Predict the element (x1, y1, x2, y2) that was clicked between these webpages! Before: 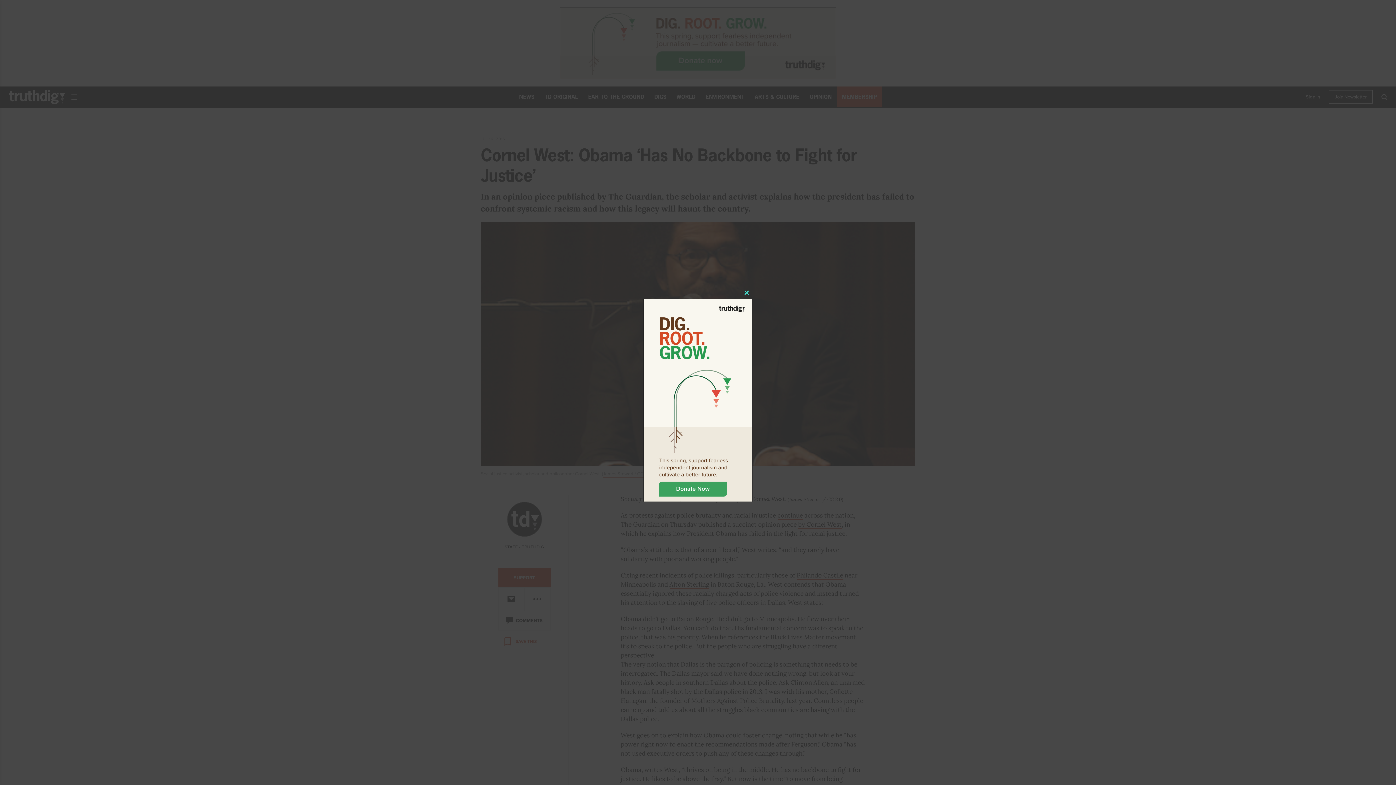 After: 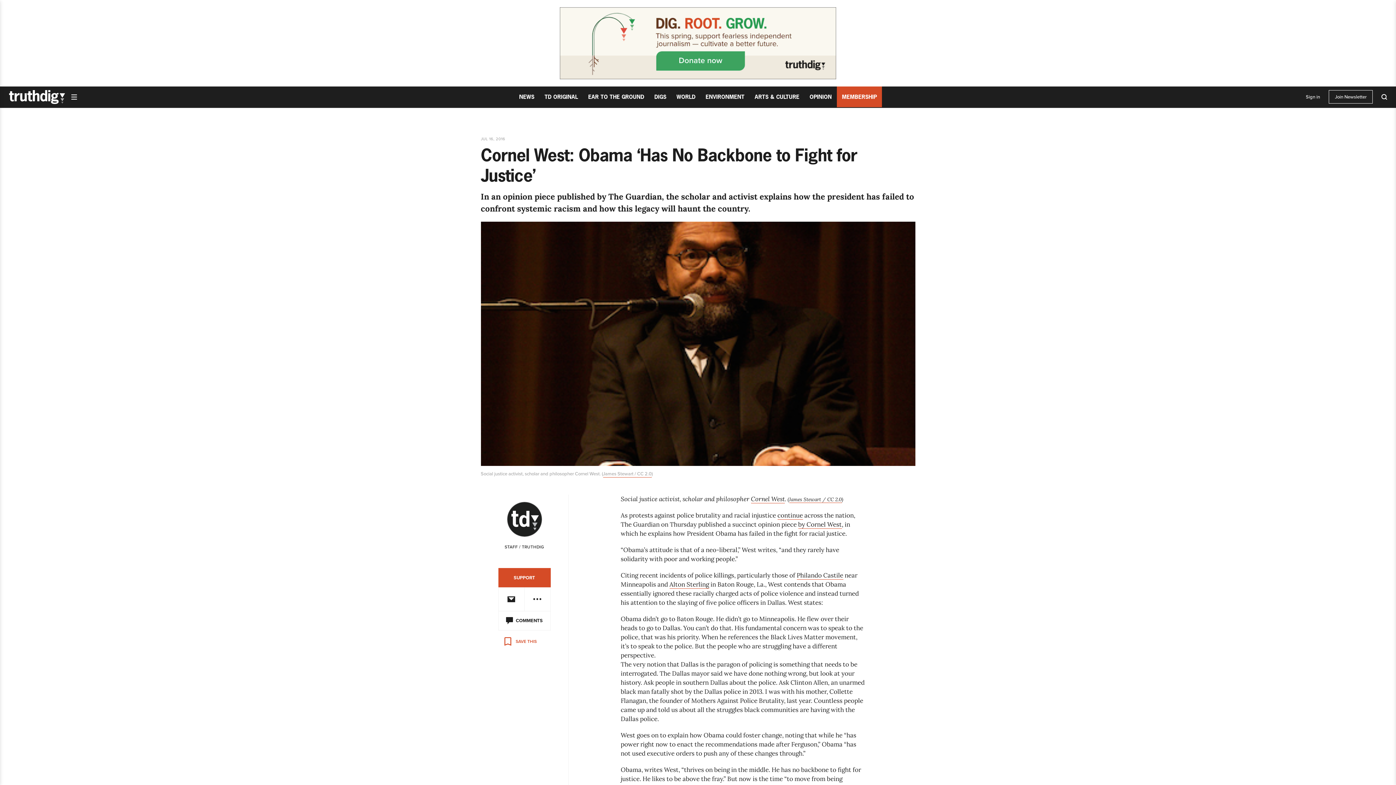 Action: bbox: (741, 287, 752, 298) label: Close this module